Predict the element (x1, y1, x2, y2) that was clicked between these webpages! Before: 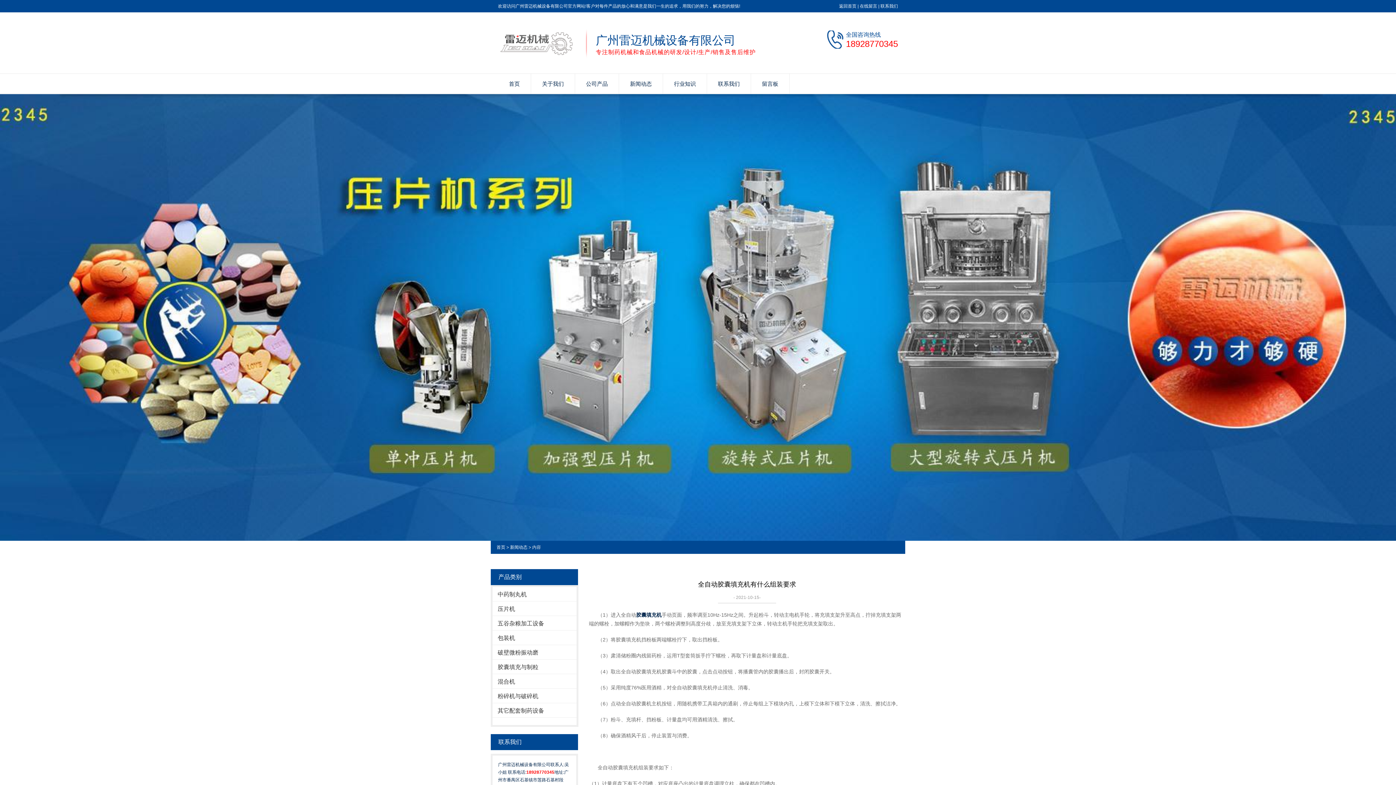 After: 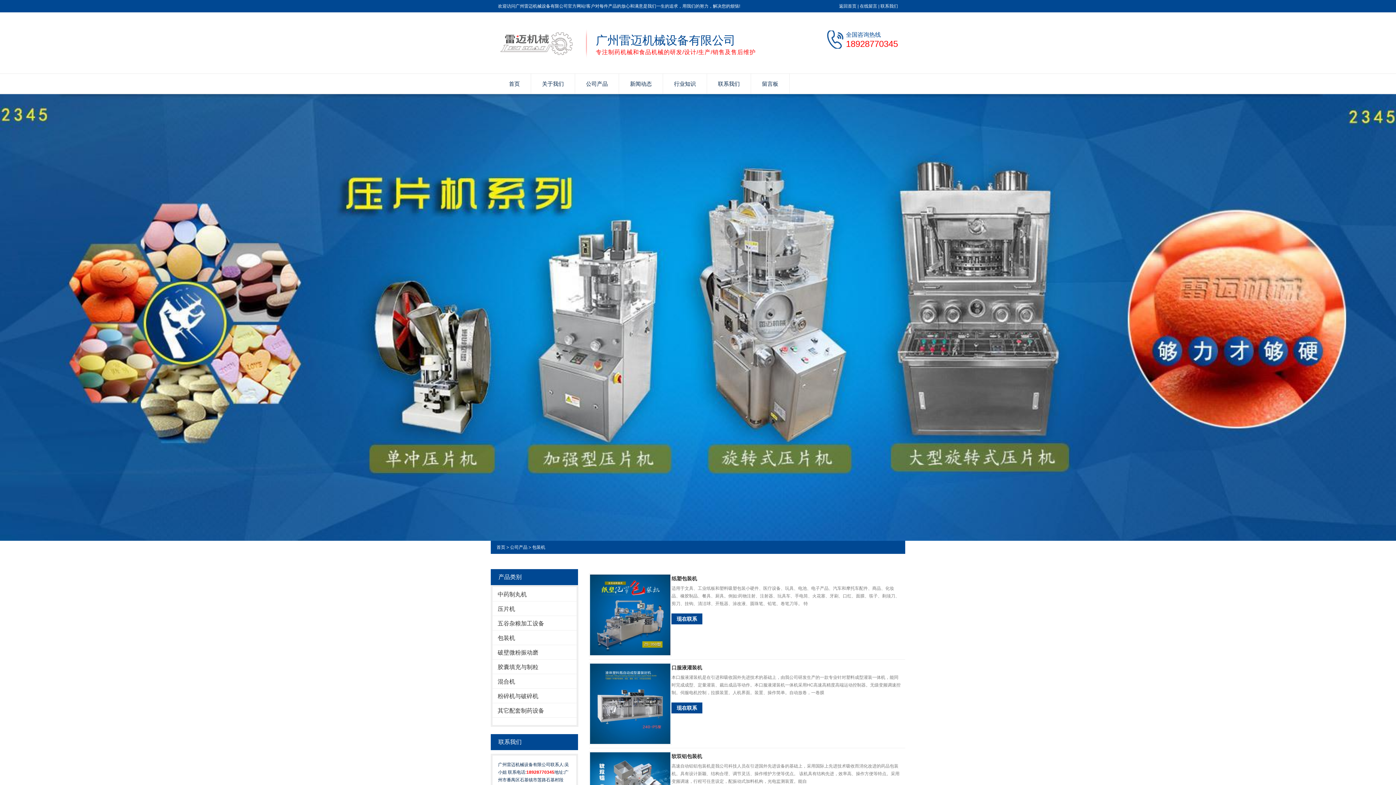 Action: label: 包装机 bbox: (492, 631, 576, 645)